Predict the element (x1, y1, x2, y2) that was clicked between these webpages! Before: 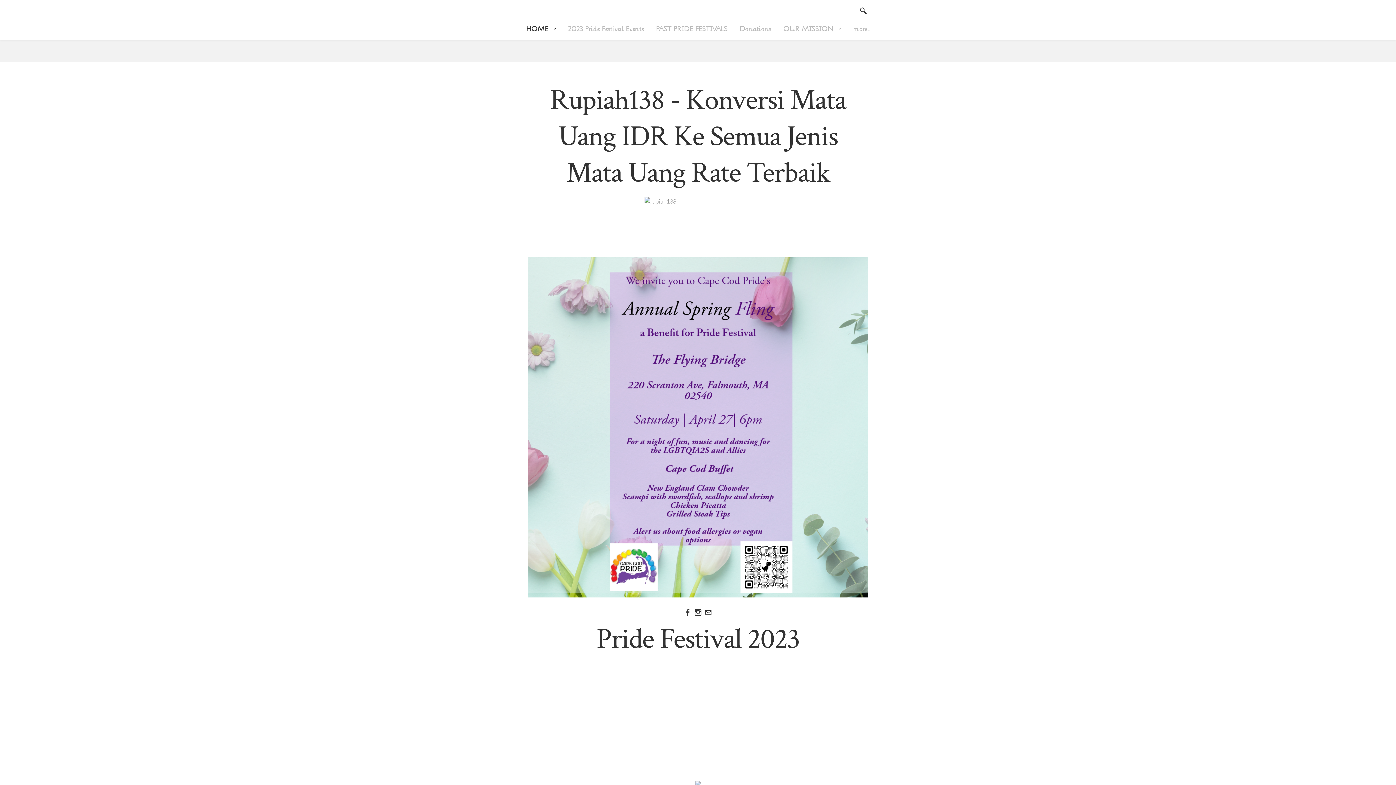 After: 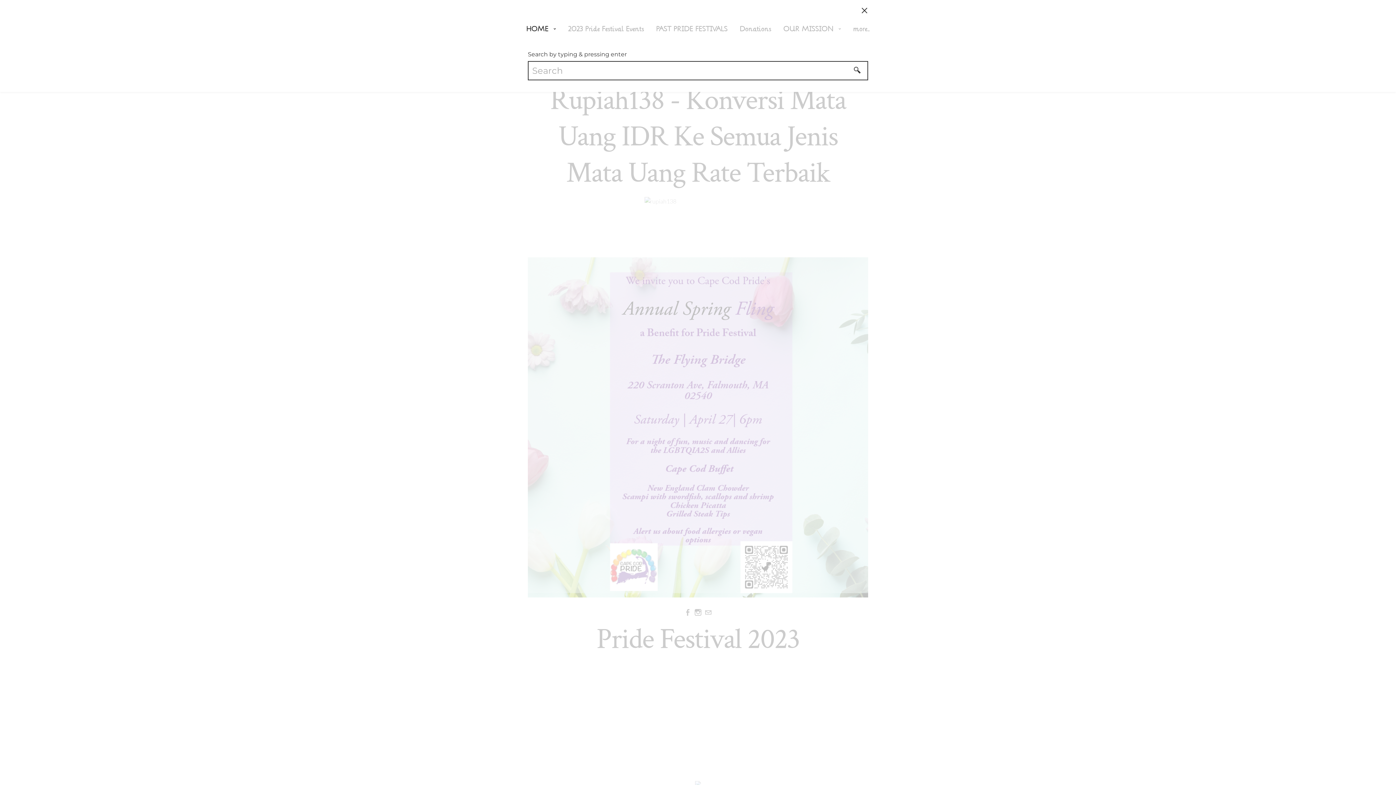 Action: bbox: (860, 7, 867, 14)